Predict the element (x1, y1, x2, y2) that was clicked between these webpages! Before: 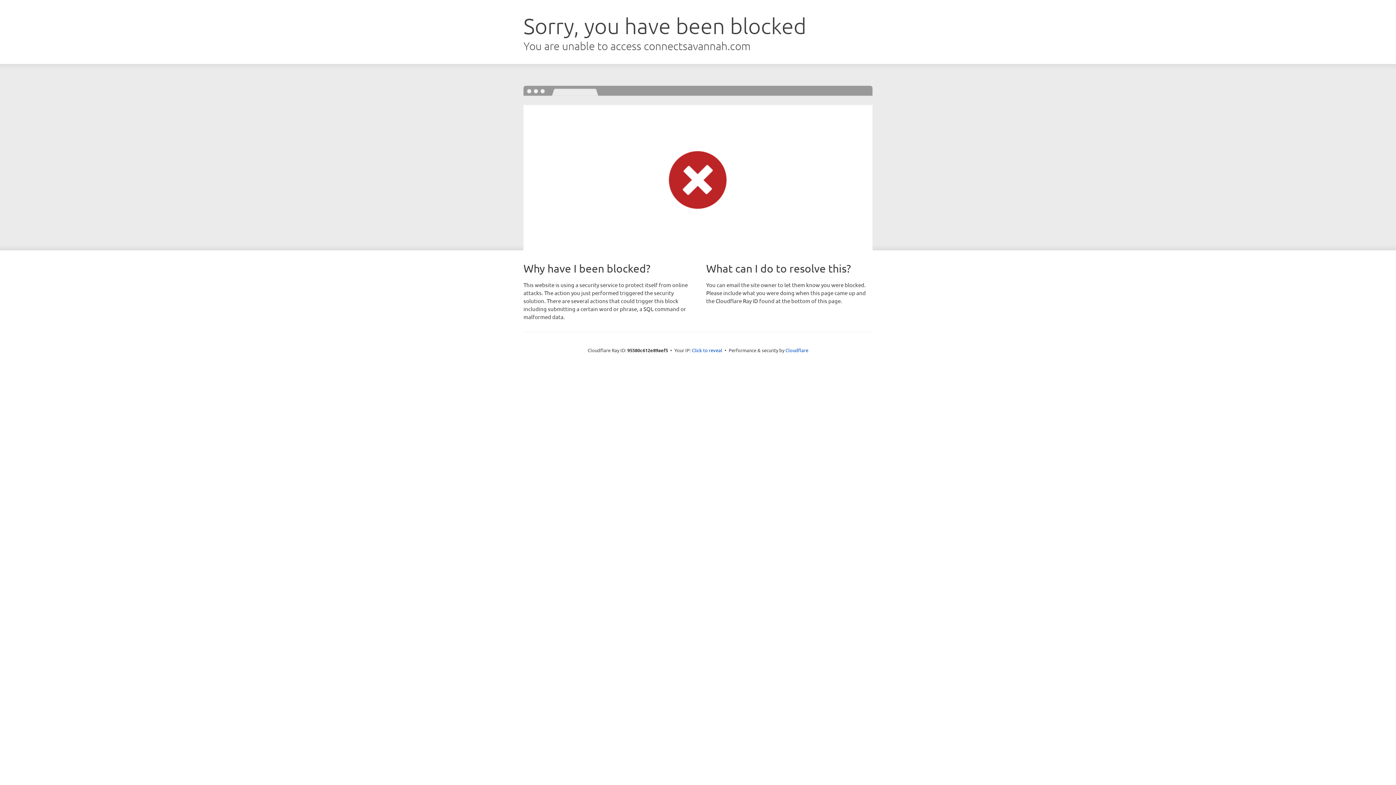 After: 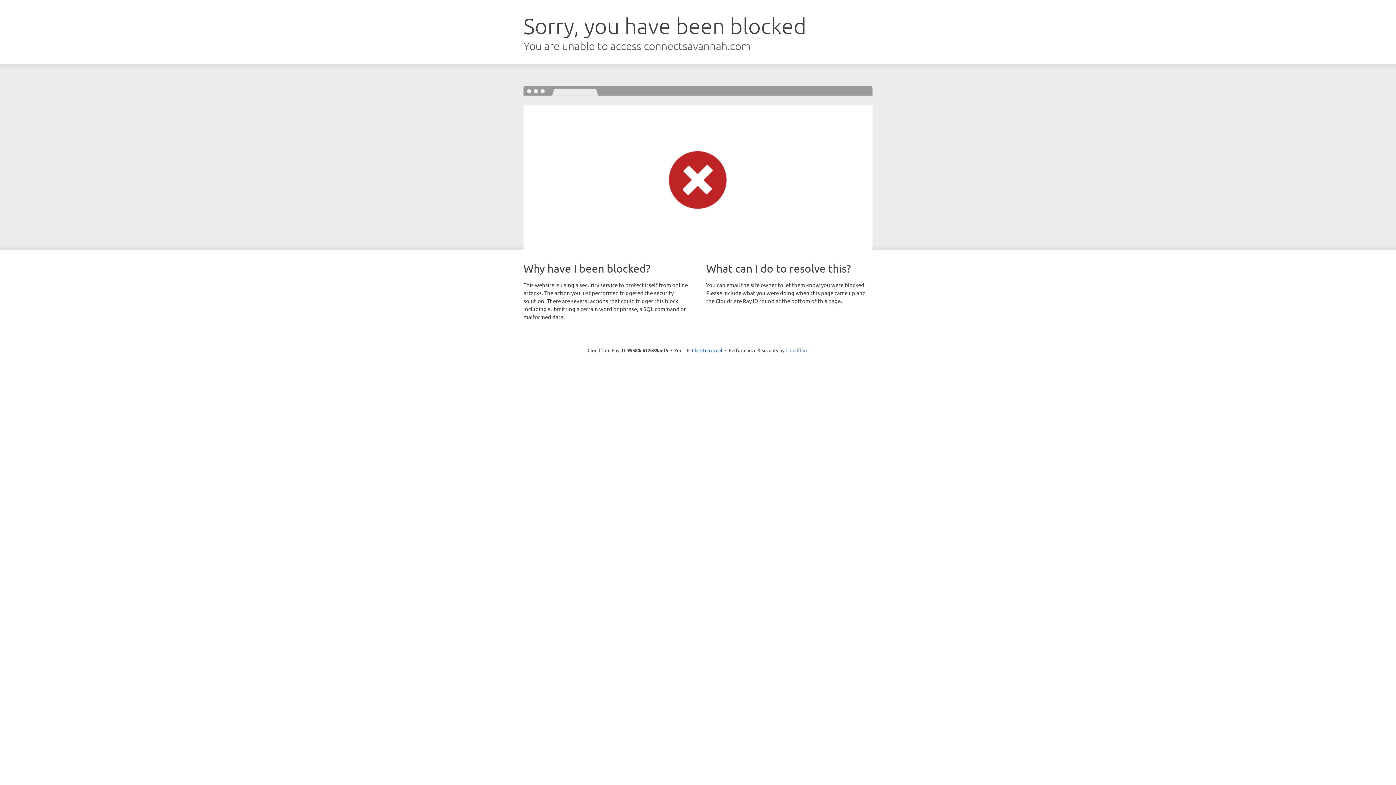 Action: bbox: (785, 347, 808, 353) label: Cloudflare